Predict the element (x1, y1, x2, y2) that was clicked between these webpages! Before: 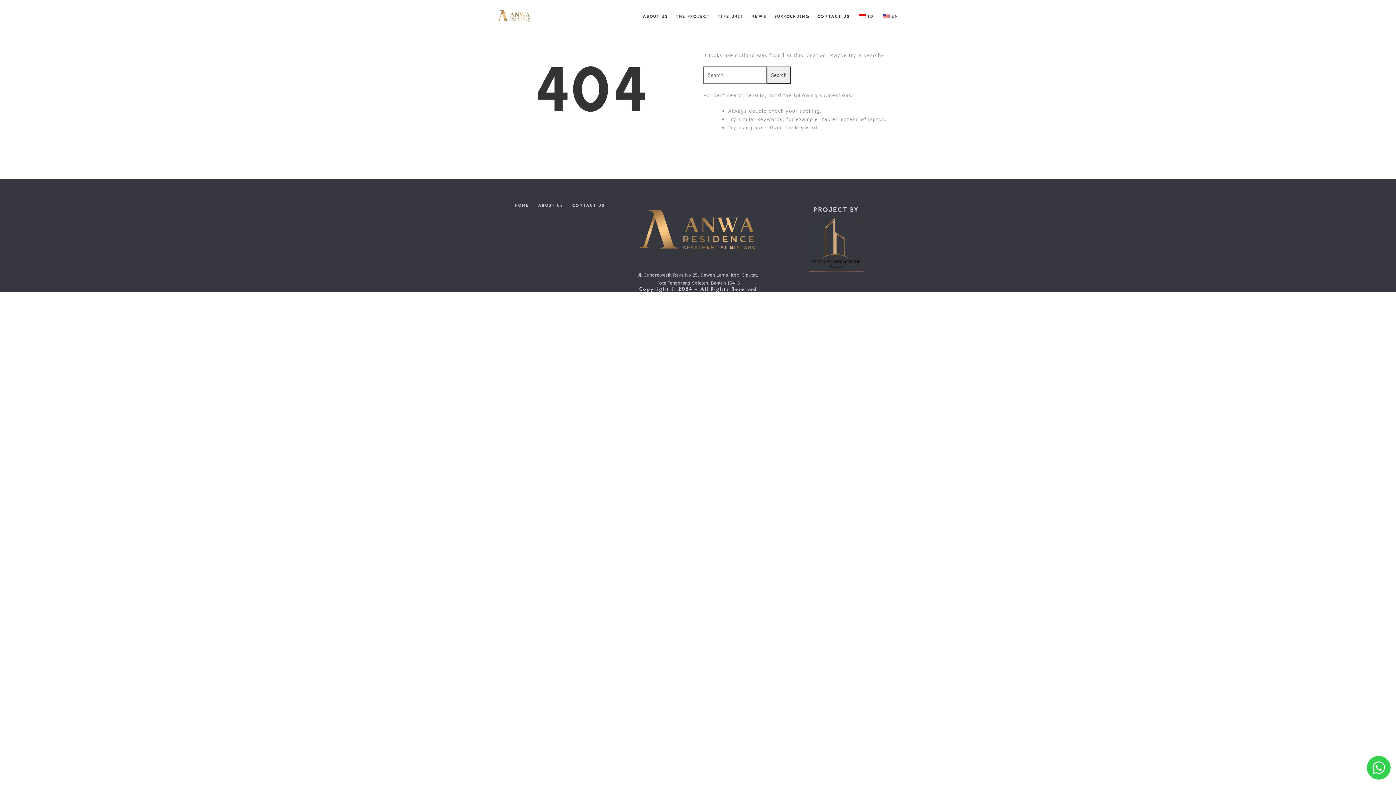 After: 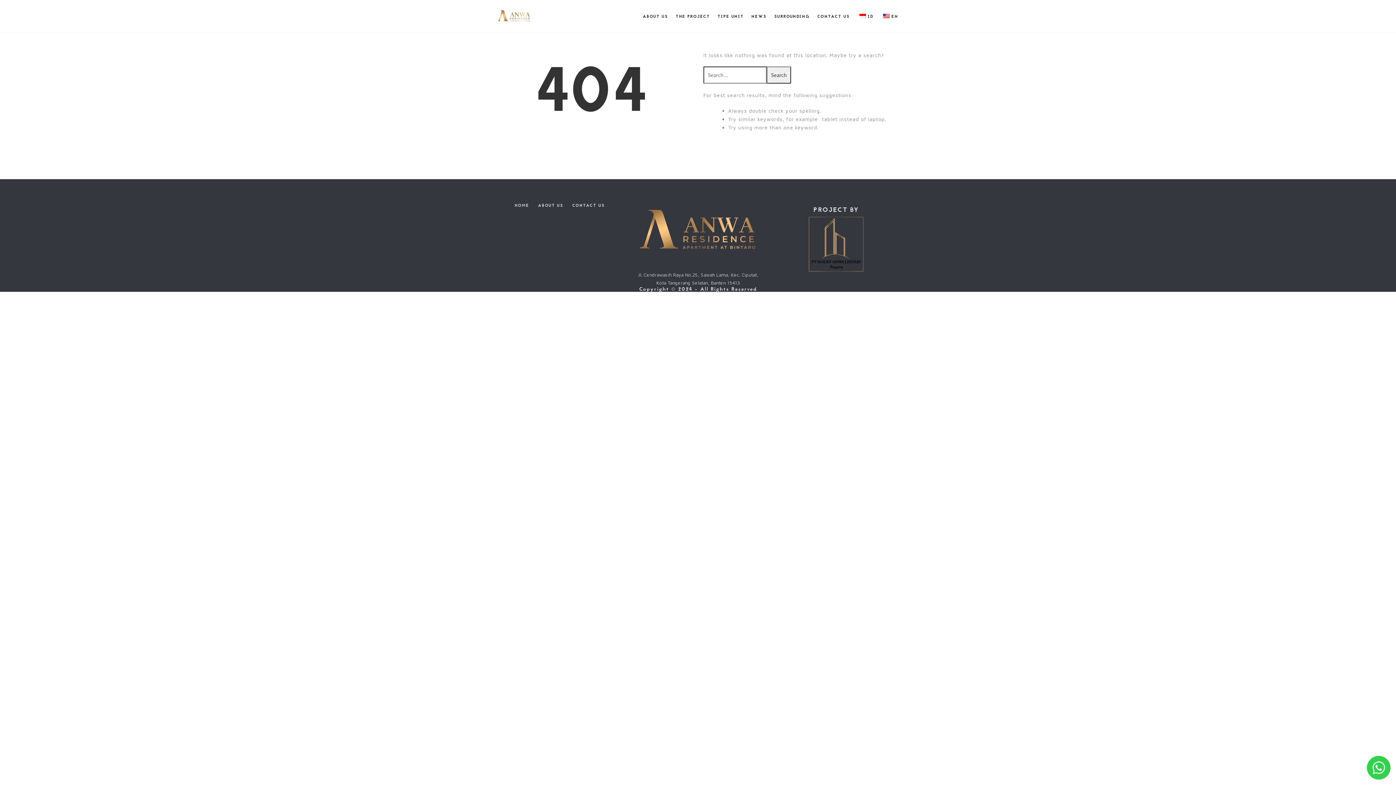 Action: label: ABOUT US bbox: (538, 204, 563, 208)